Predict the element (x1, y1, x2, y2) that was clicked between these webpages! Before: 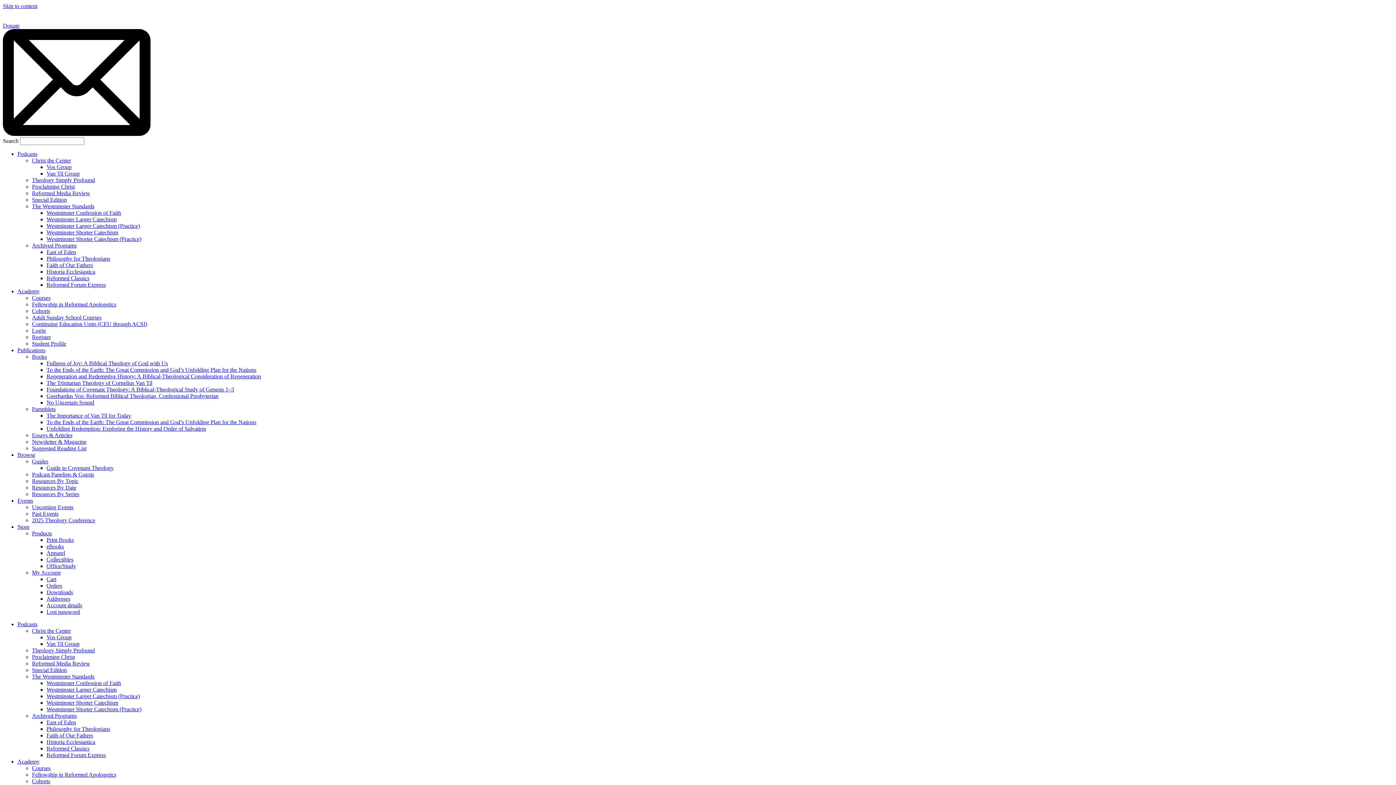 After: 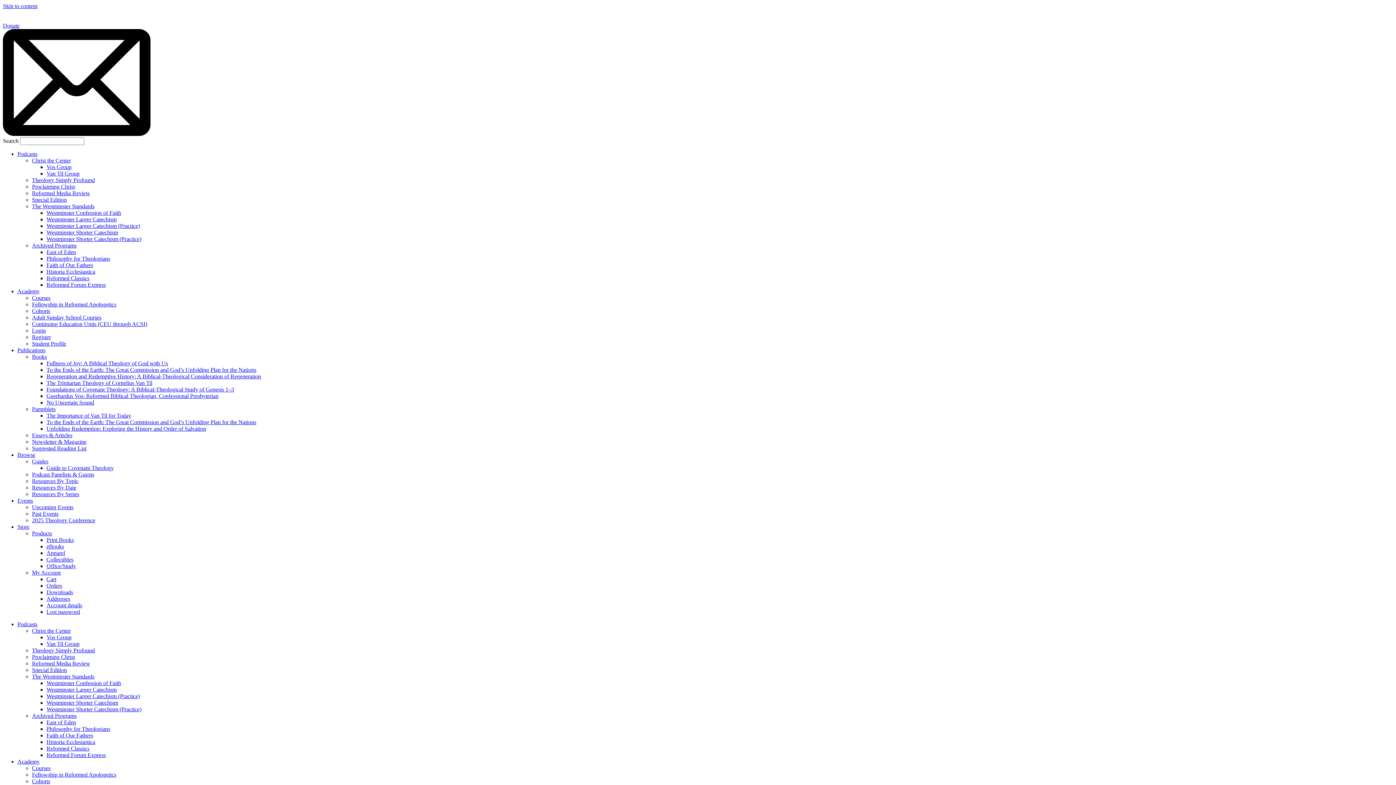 Action: label: Collectibles bbox: (46, 556, 73, 562)